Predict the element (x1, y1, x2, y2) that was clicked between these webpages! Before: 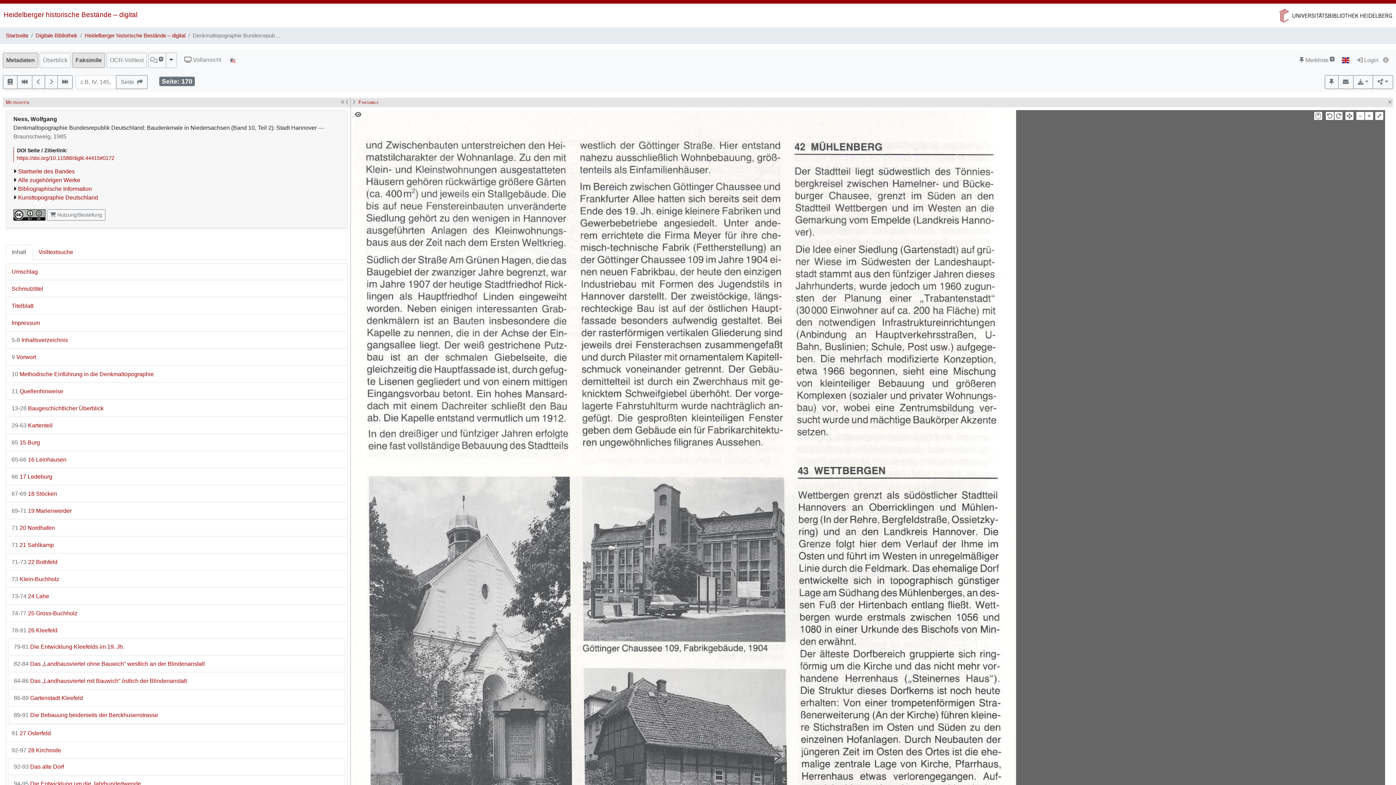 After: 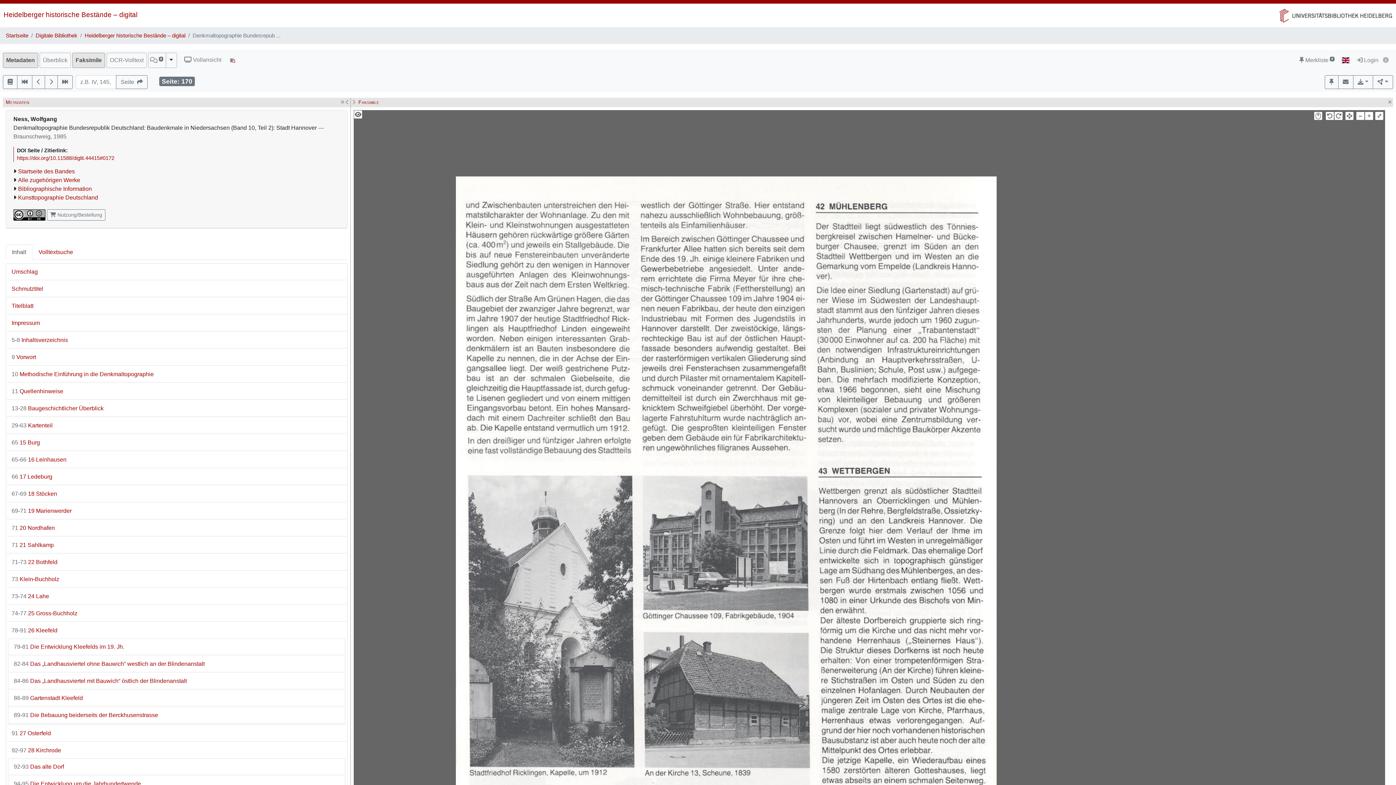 Action: label: – bbox: (1356, 112, 1364, 120)